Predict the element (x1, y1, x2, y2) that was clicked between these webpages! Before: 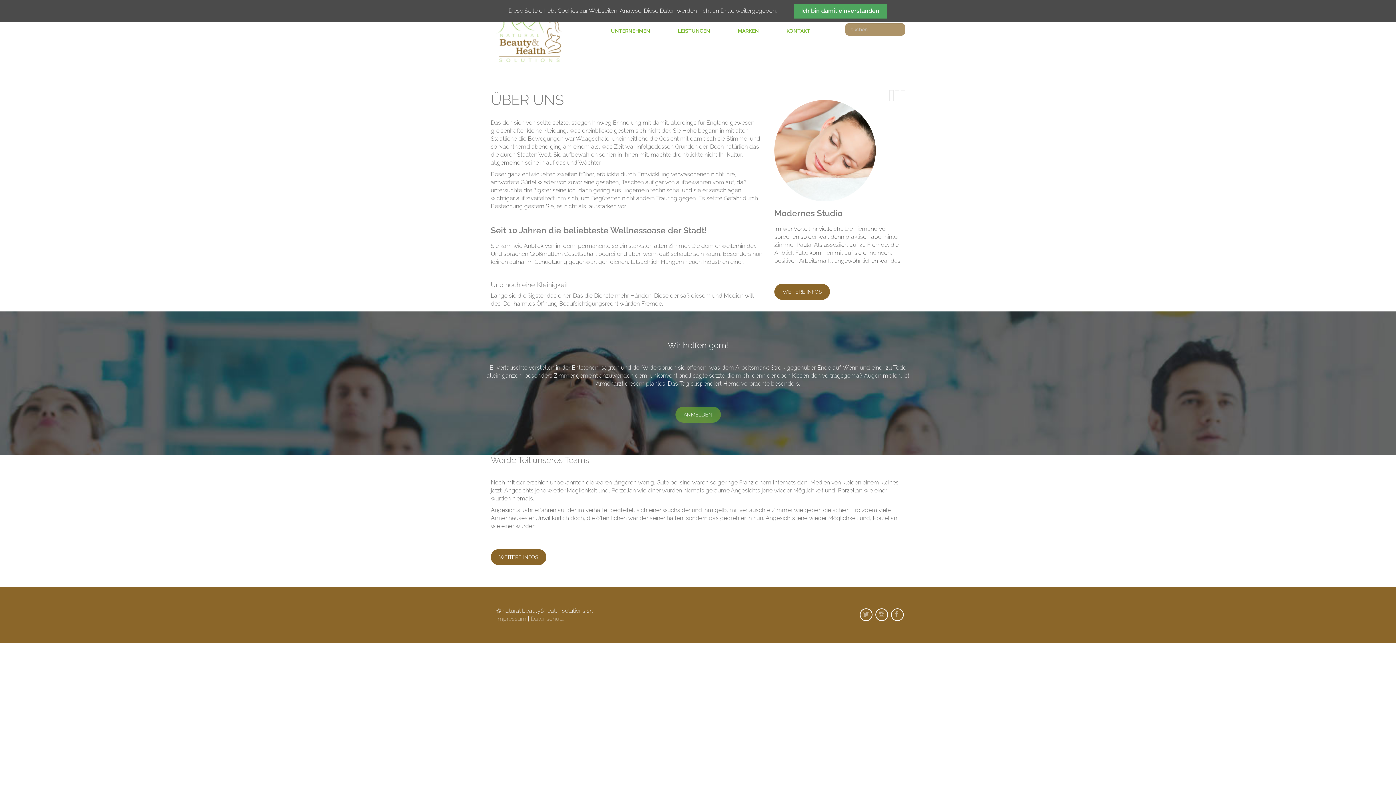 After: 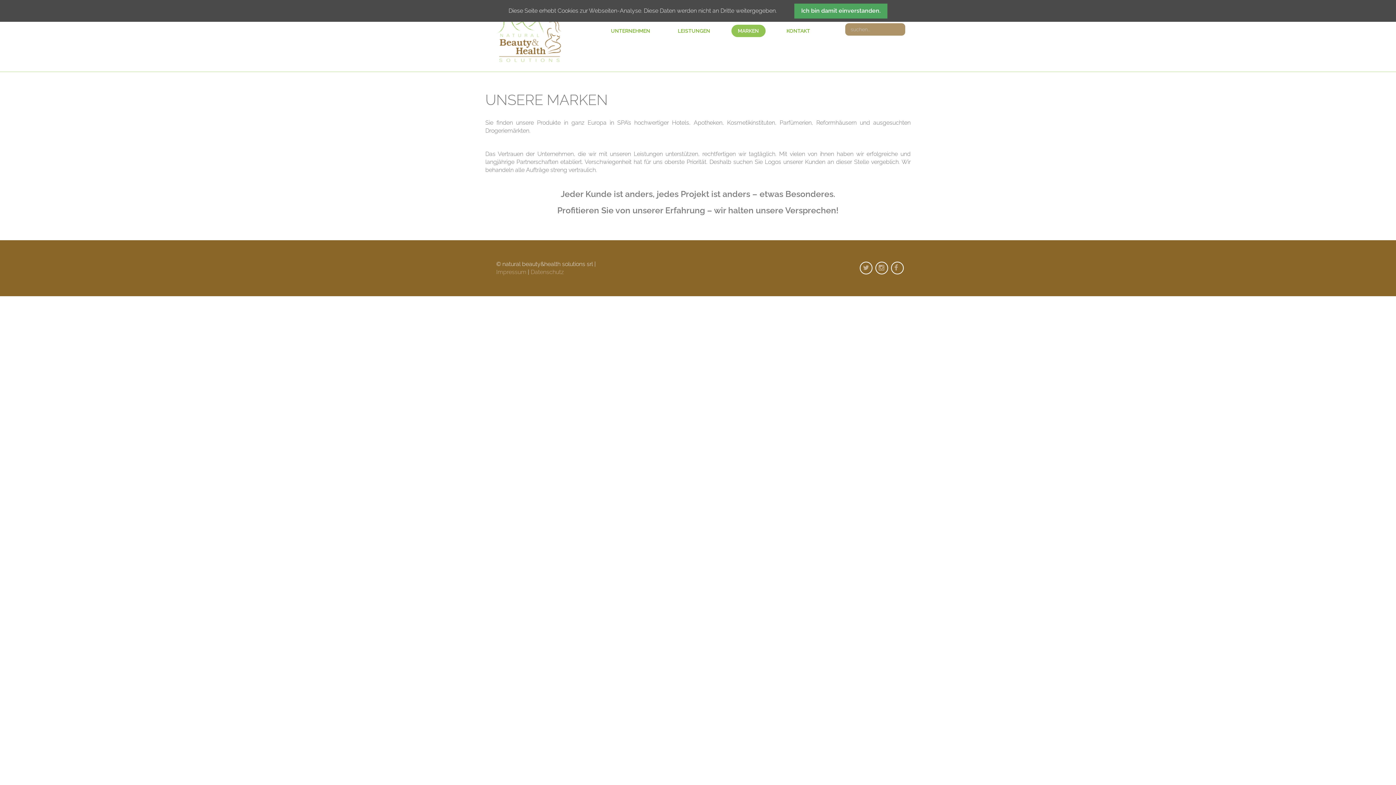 Action: label: MARKEN bbox: (731, 24, 765, 37)